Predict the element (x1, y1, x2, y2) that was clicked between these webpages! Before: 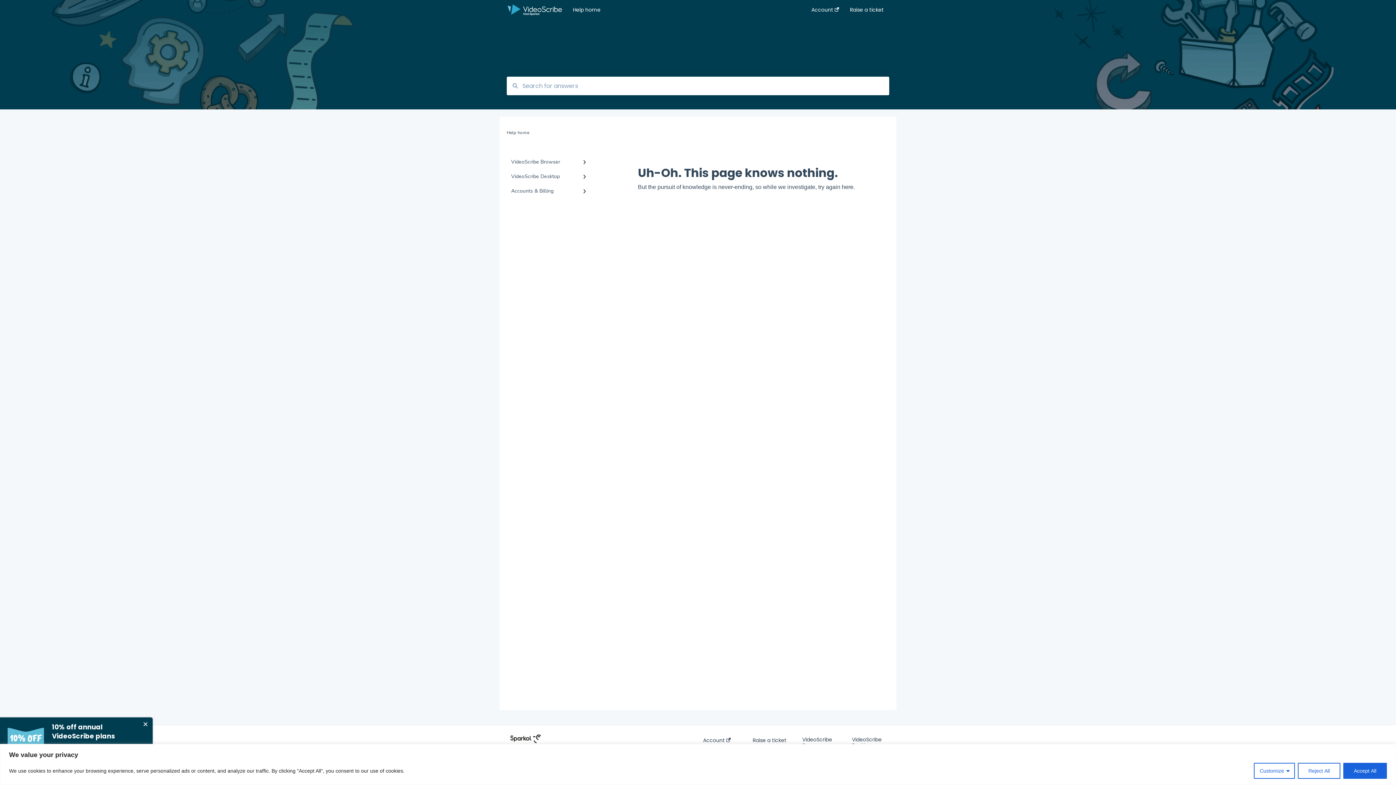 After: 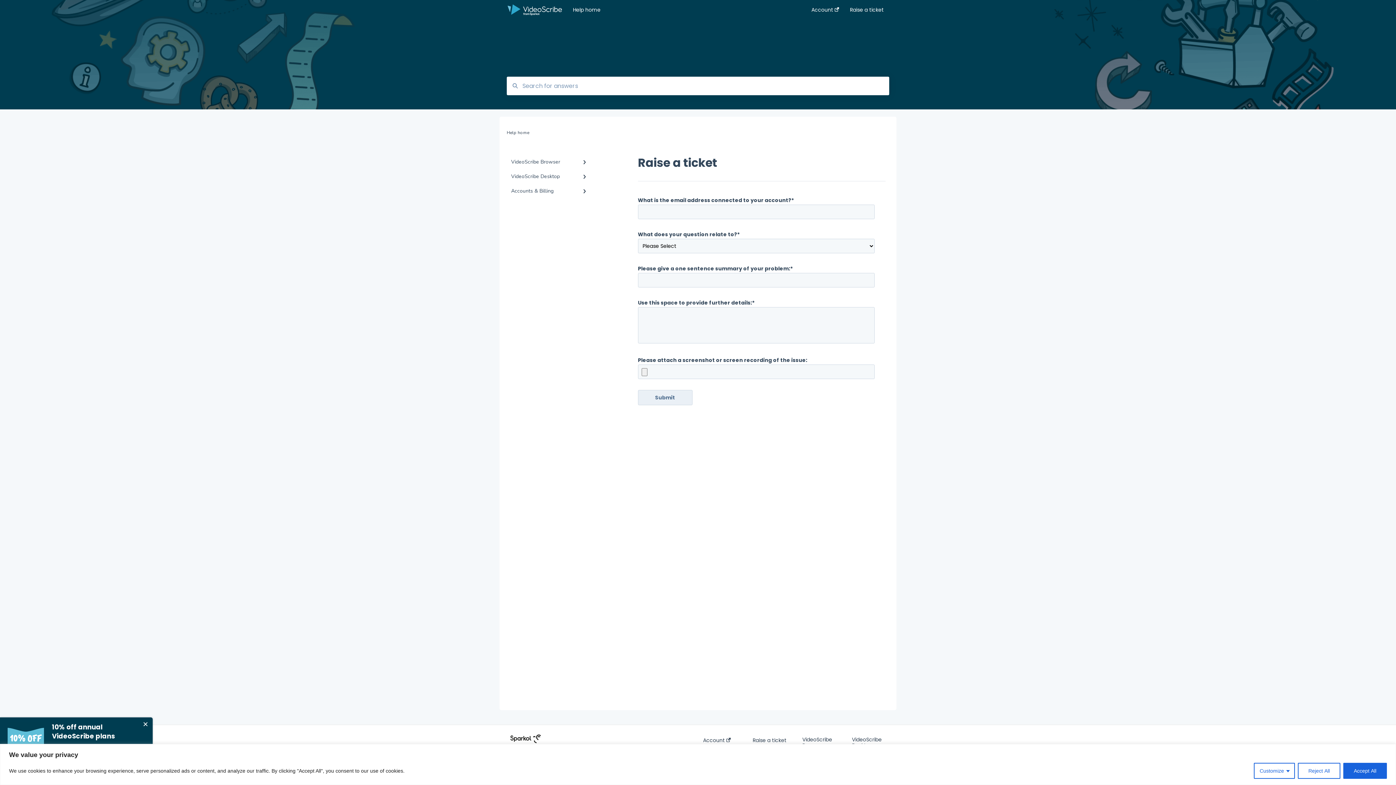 Action: label: Raise a ticket bbox: (850, -3, 884, 24)